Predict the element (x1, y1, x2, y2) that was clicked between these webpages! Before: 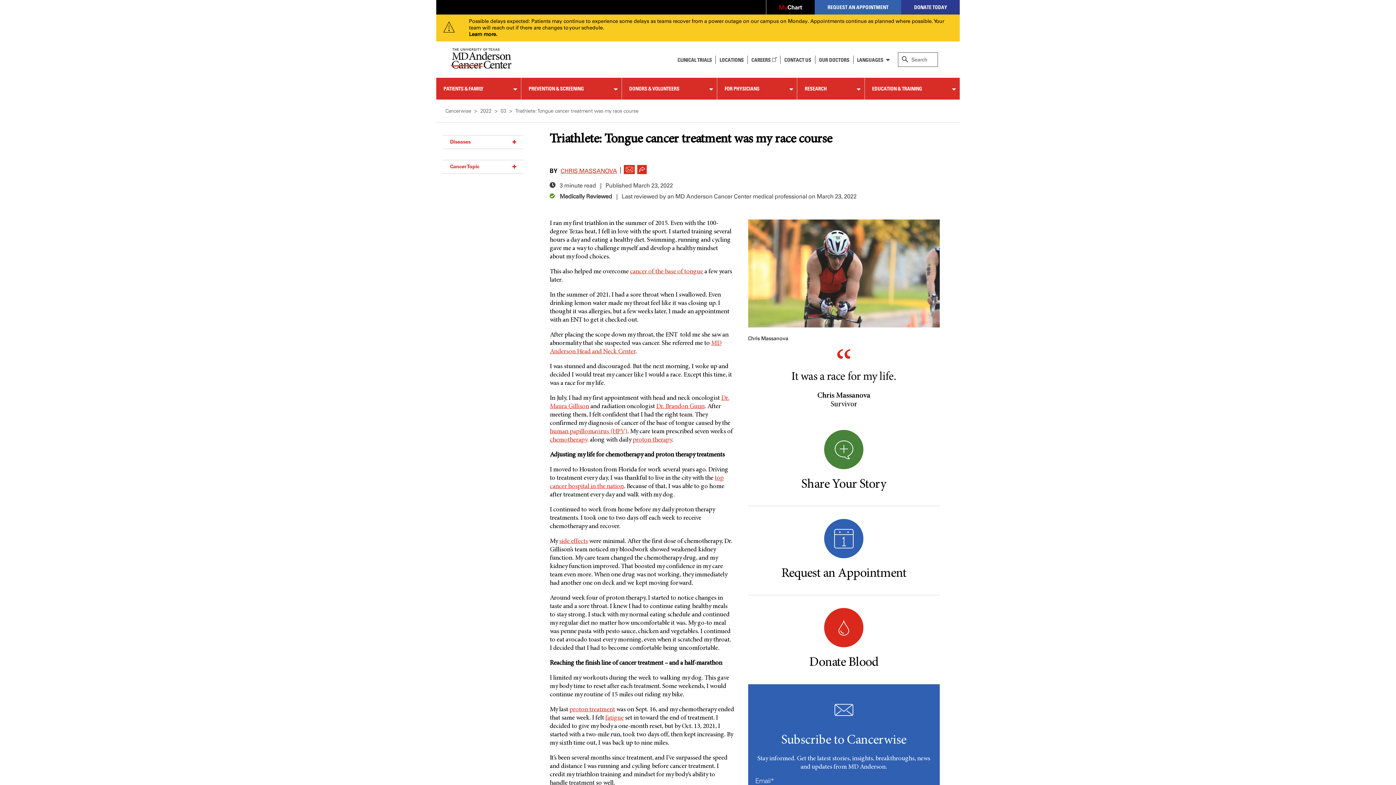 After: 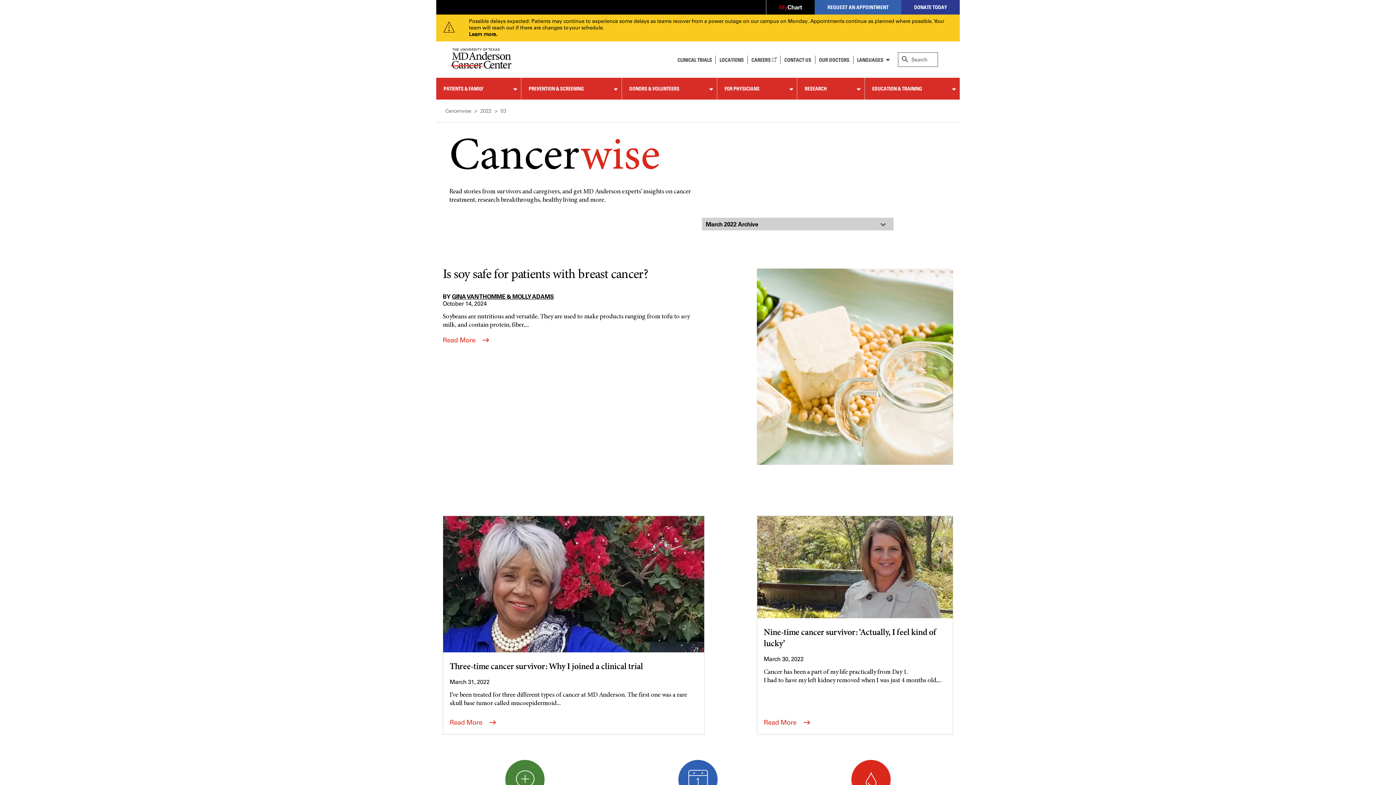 Action: bbox: (500, 107, 513, 114) label: 03